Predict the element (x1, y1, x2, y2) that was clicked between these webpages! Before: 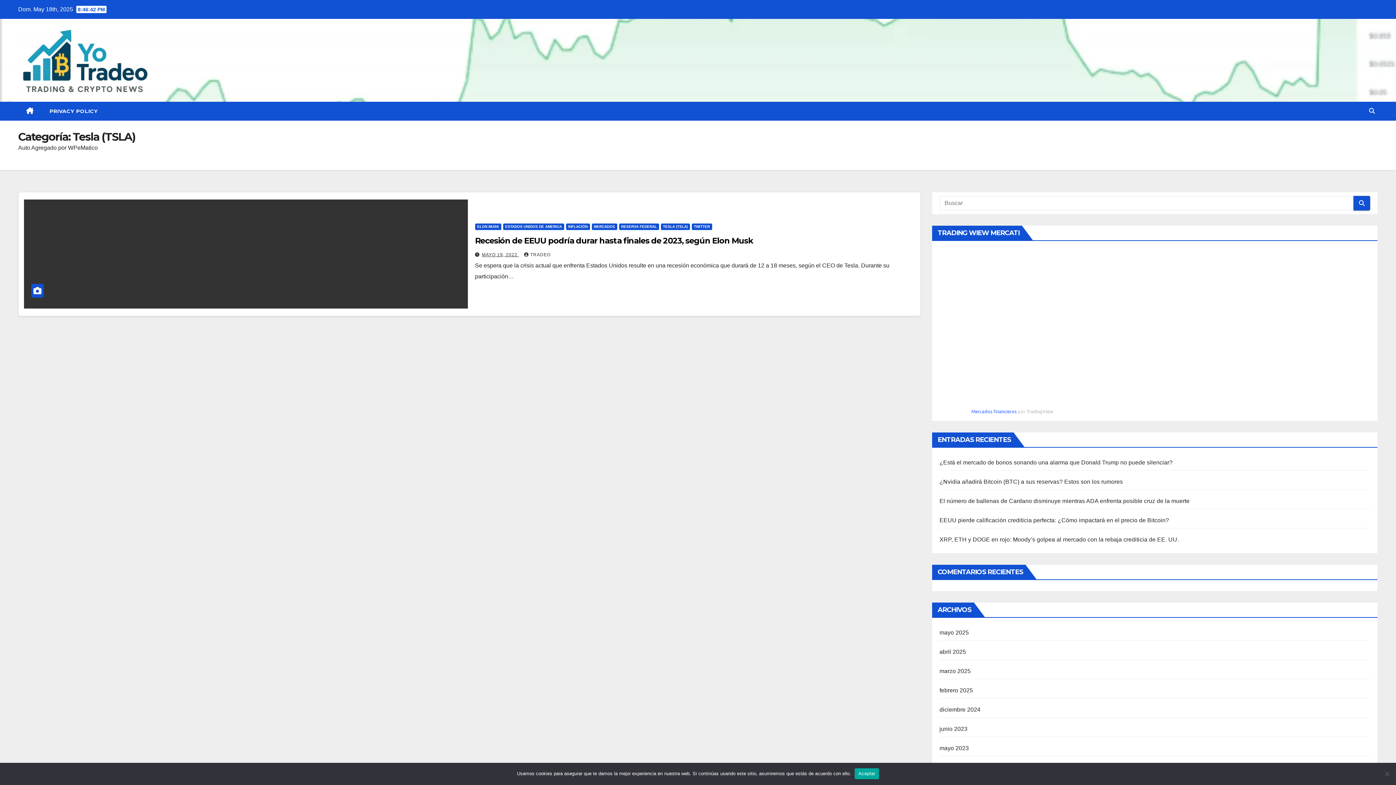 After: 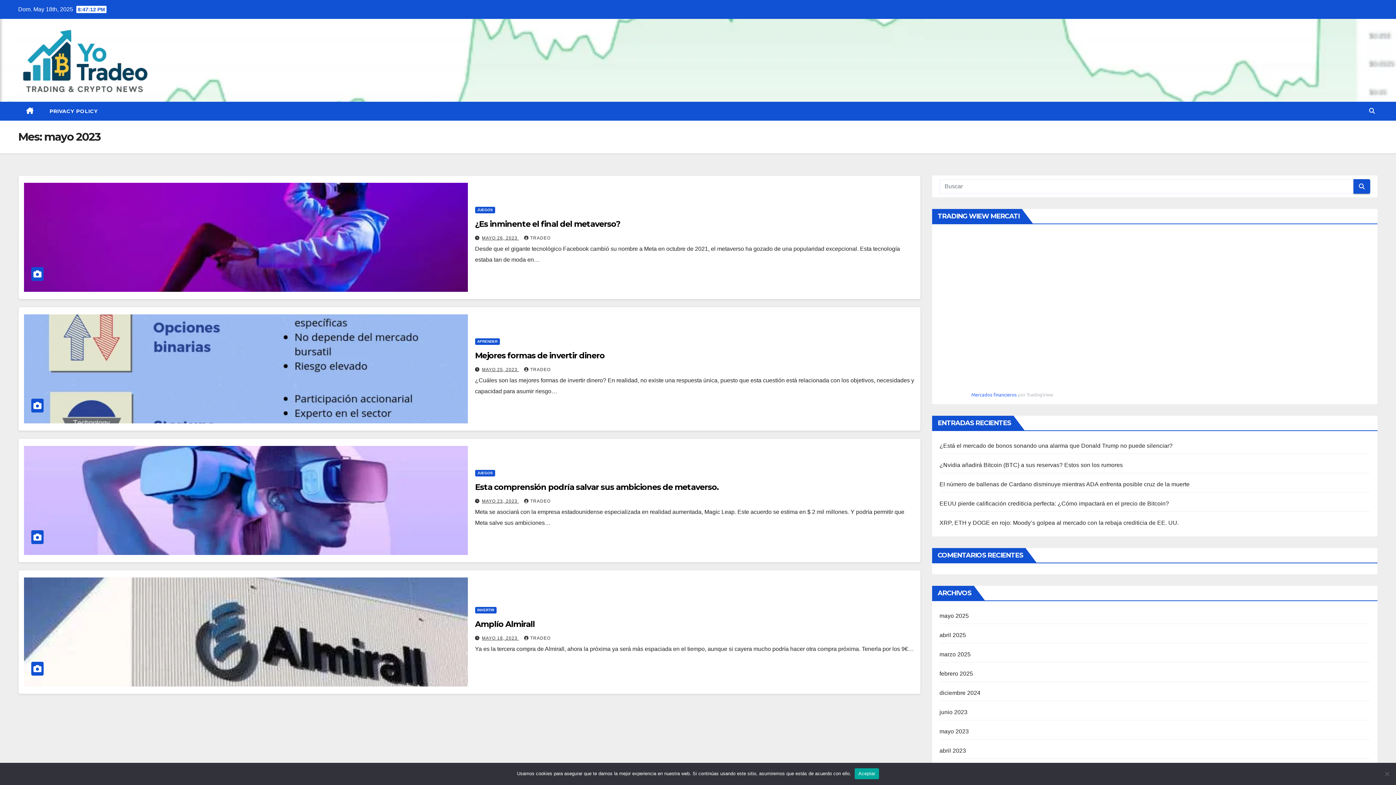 Action: label: mayo 2023 bbox: (939, 745, 969, 751)